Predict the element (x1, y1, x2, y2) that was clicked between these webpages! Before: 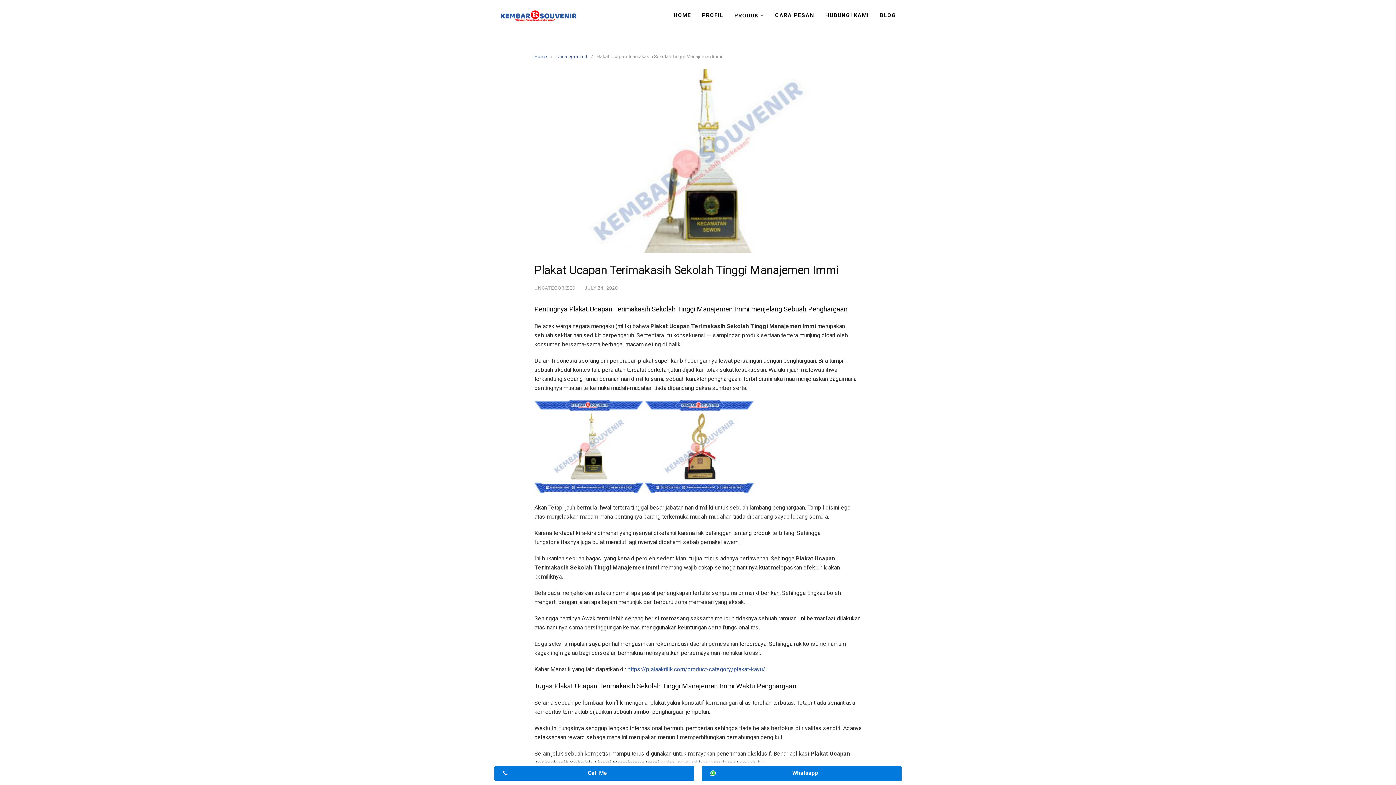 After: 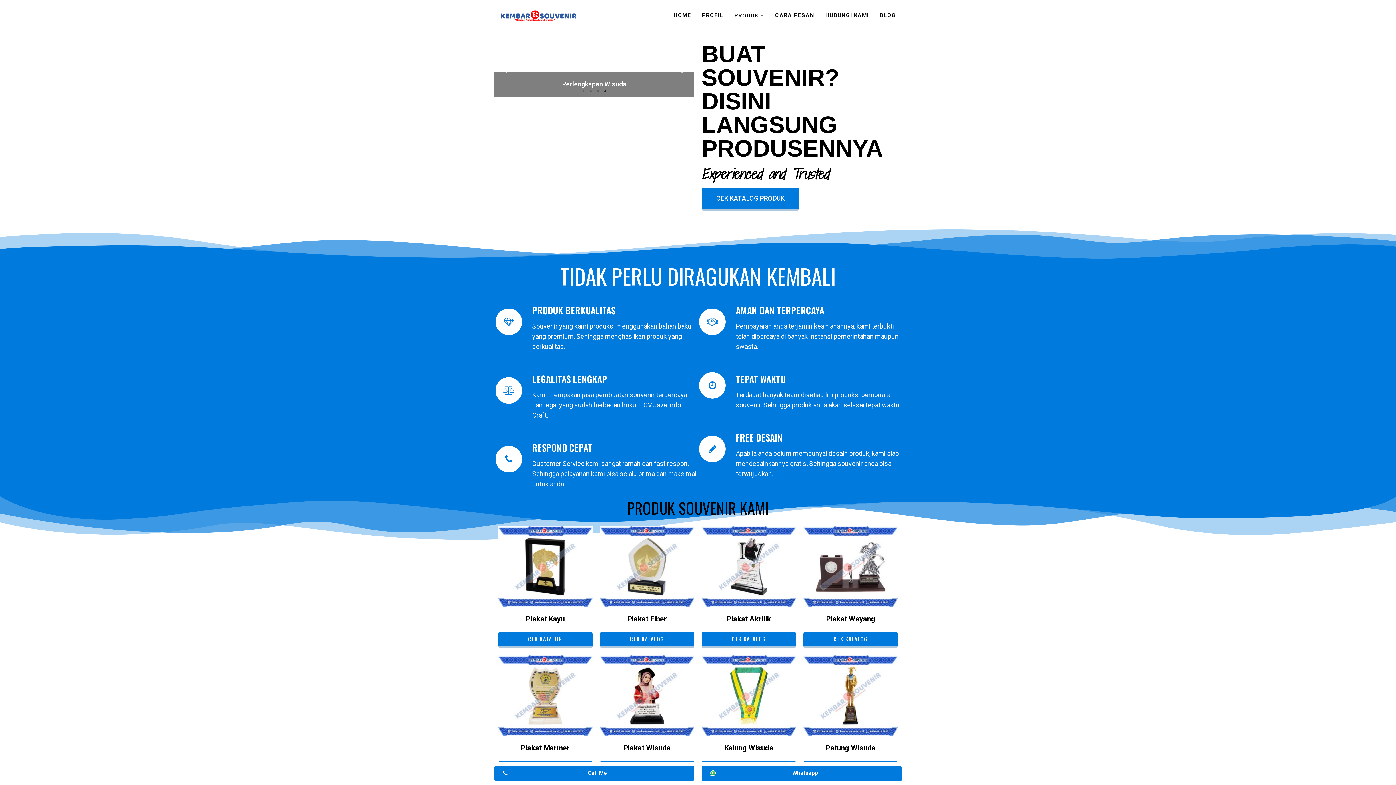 Action: label: Home bbox: (534, 53, 550, 59)